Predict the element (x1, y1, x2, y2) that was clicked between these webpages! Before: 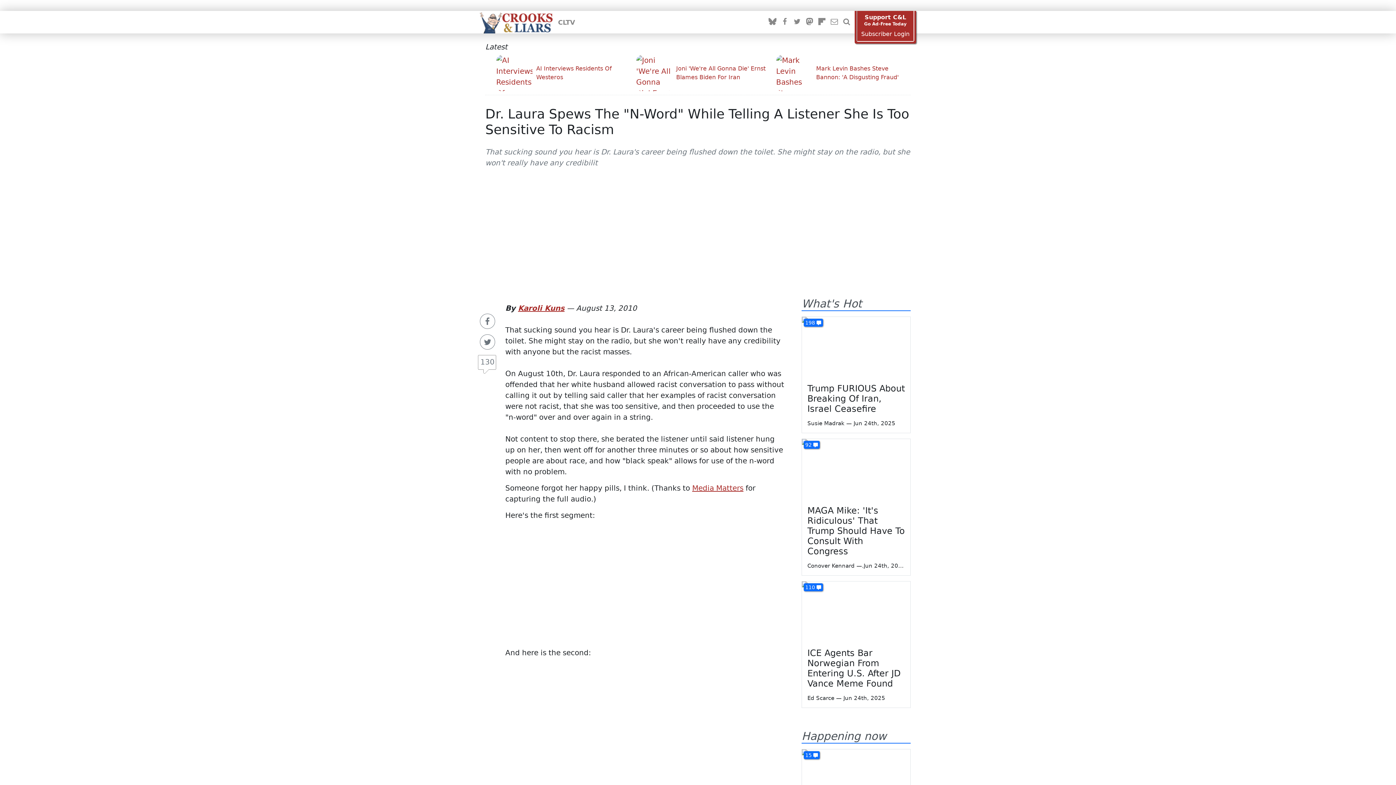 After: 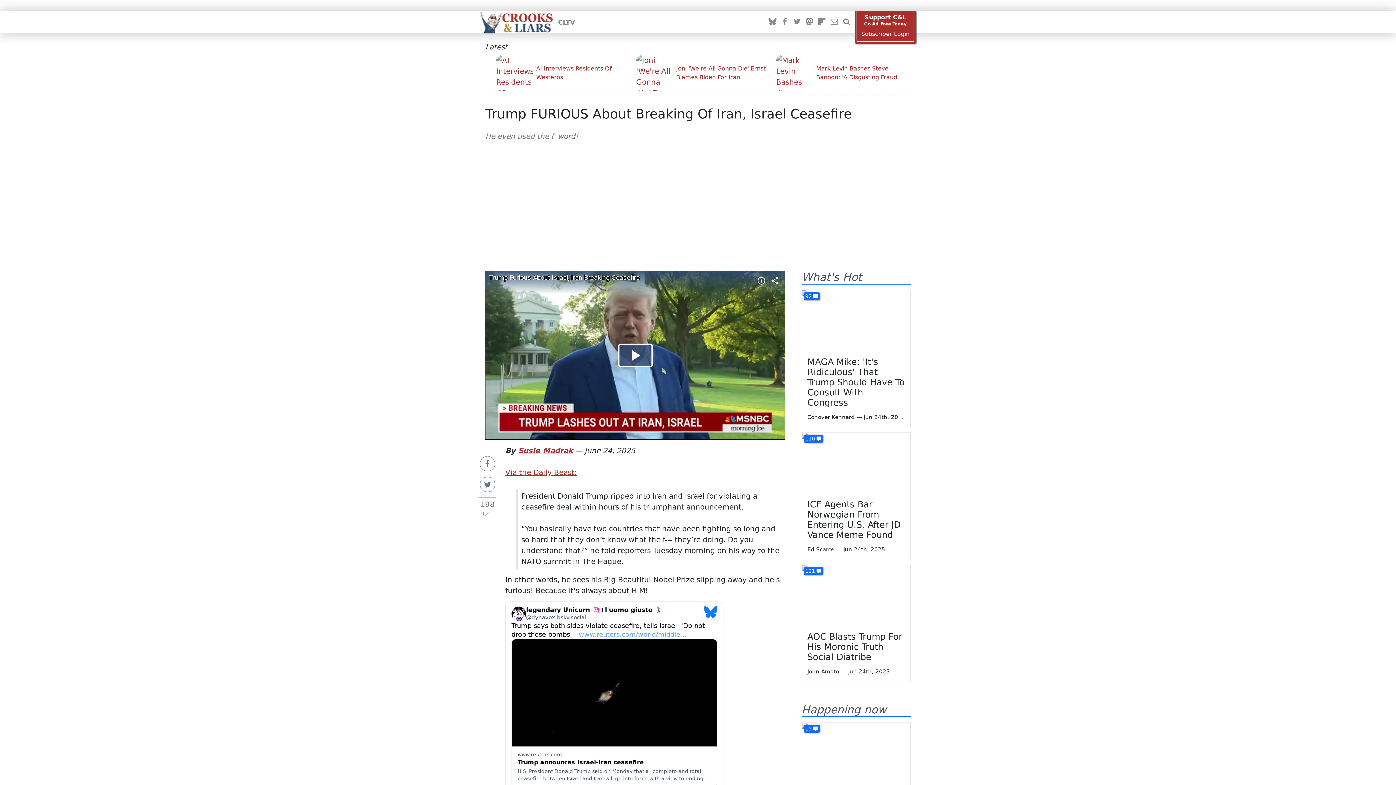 Action: label: Trump FURIOUS About Breaking Of Iran, Israel Ceasefire bbox: (807, 383, 905, 414)